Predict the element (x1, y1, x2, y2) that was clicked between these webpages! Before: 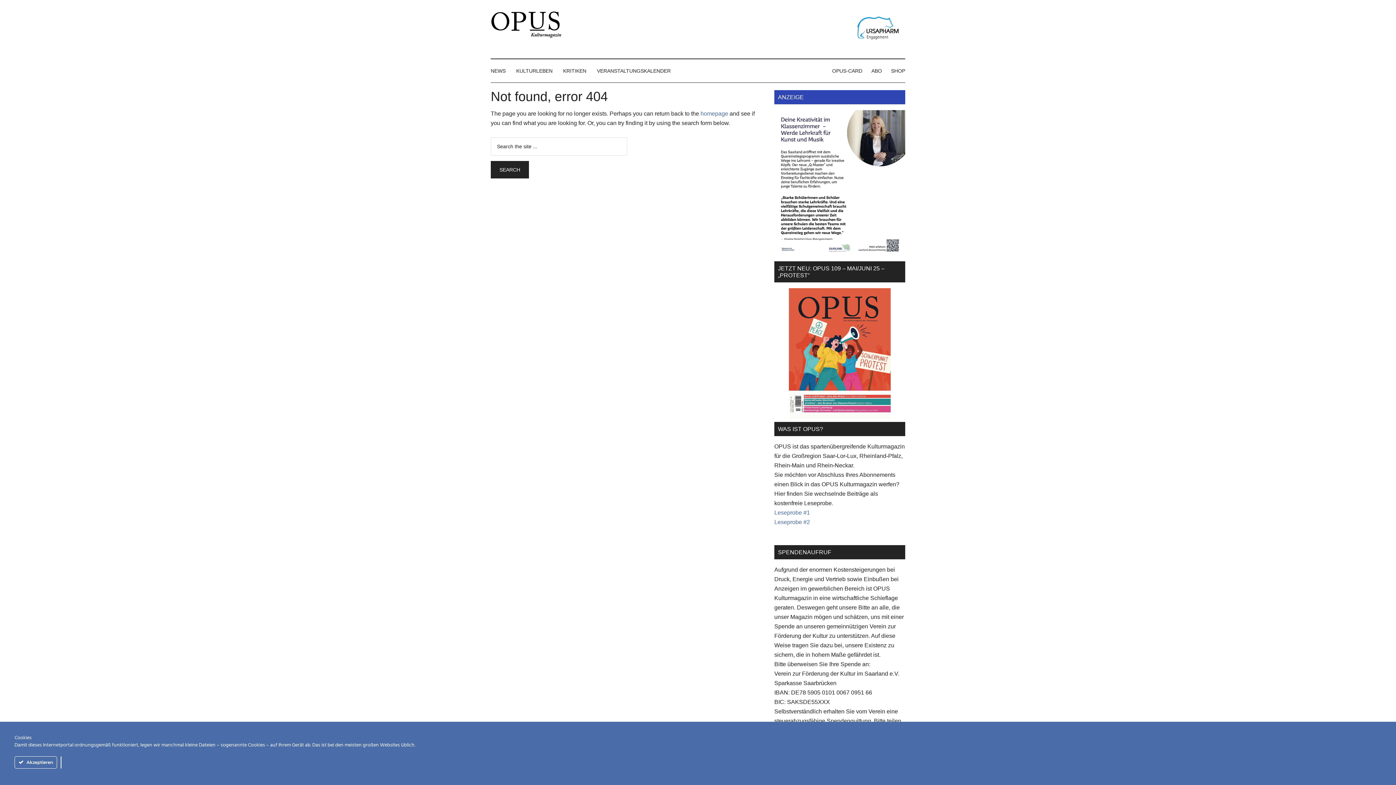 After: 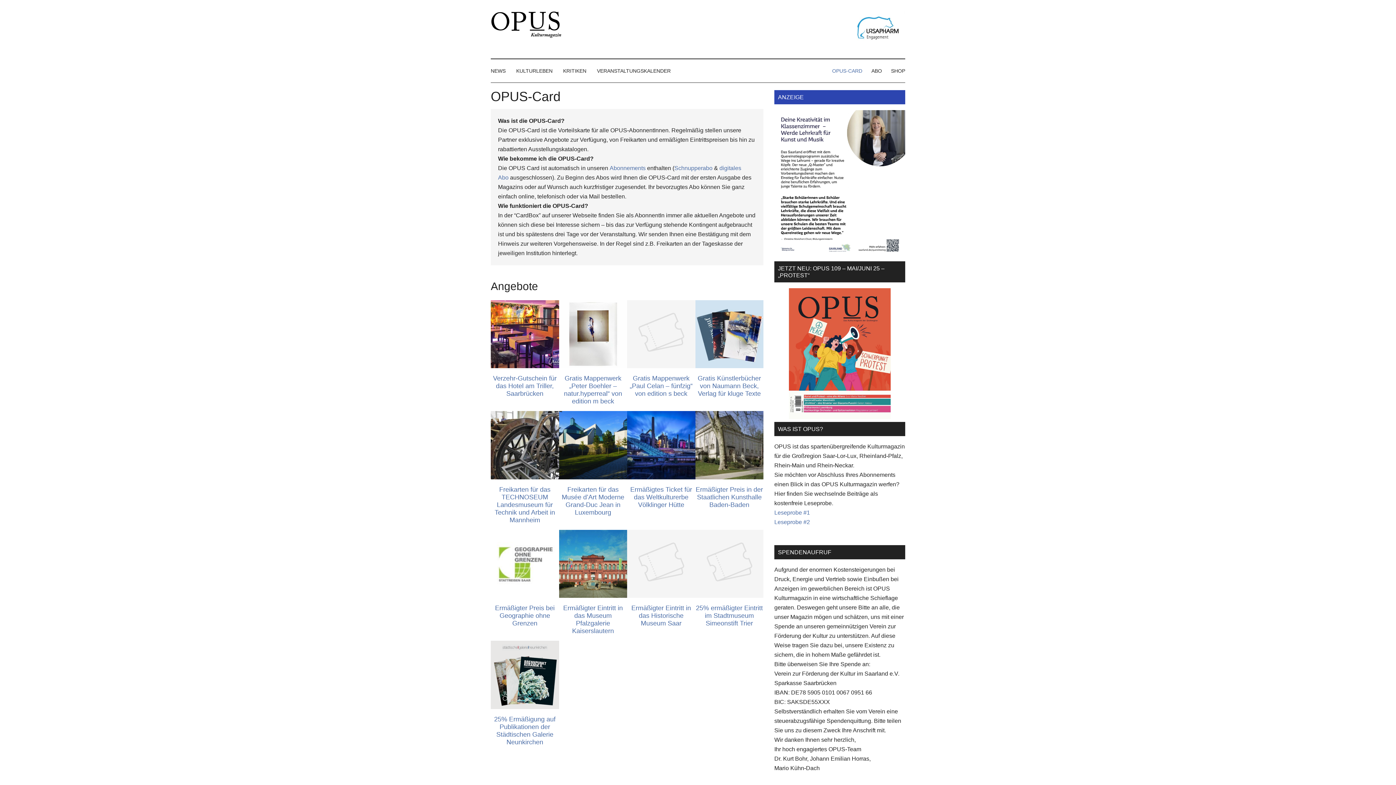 Action: label: OPUS-CARD bbox: (823, 59, 862, 82)